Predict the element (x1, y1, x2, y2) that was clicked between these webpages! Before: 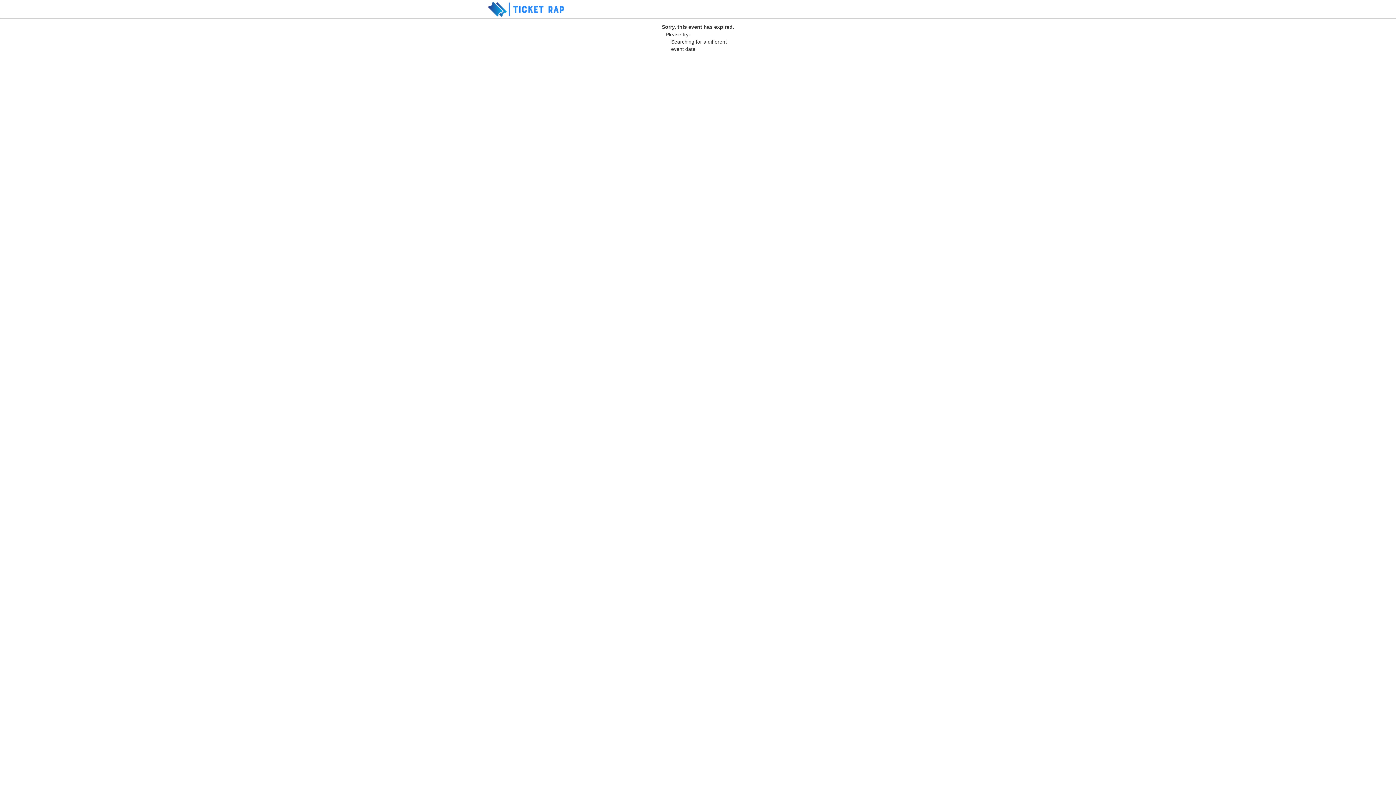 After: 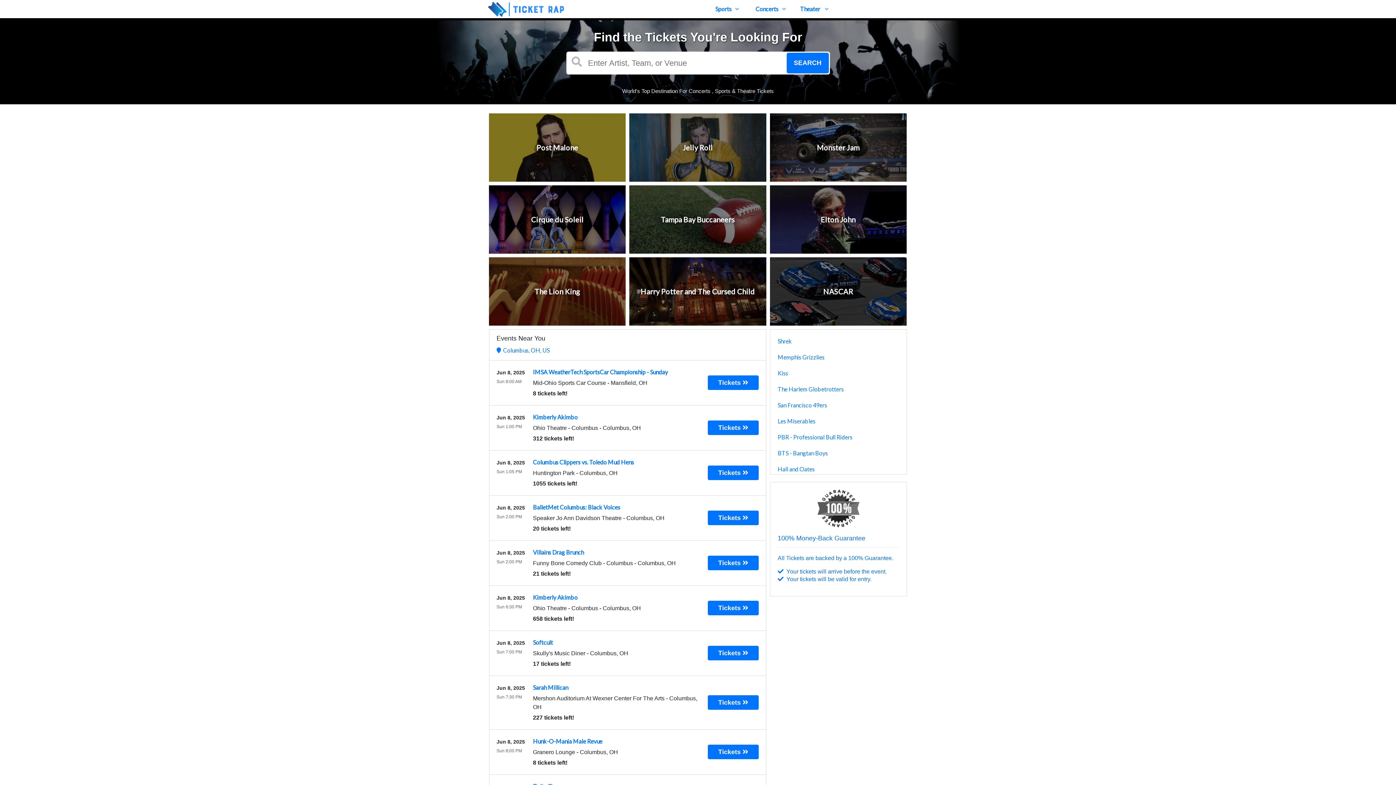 Action: bbox: (487, 12, 565, 19)